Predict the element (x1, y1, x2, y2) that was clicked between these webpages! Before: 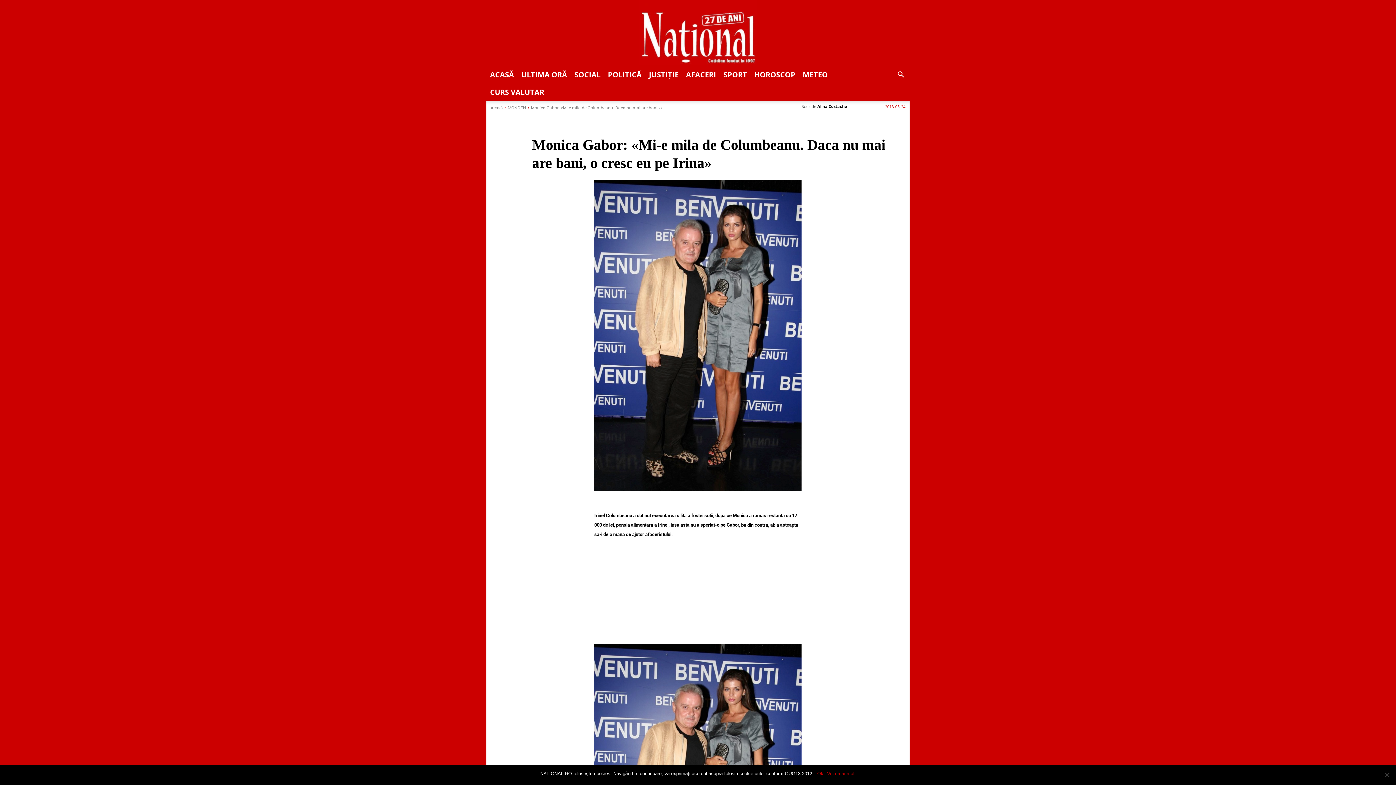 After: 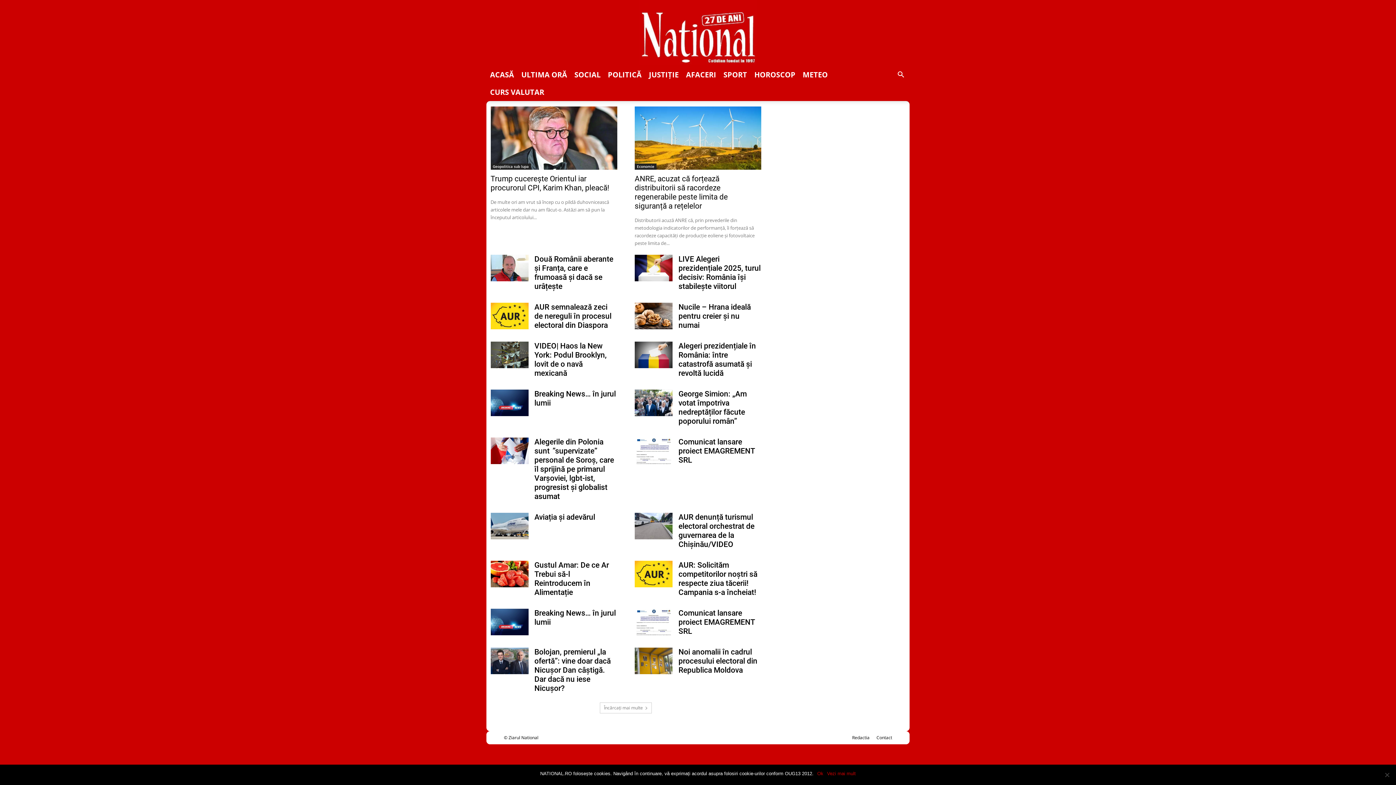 Action: bbox: (517, 66, 570, 83) label: ULTIMA ORĂ